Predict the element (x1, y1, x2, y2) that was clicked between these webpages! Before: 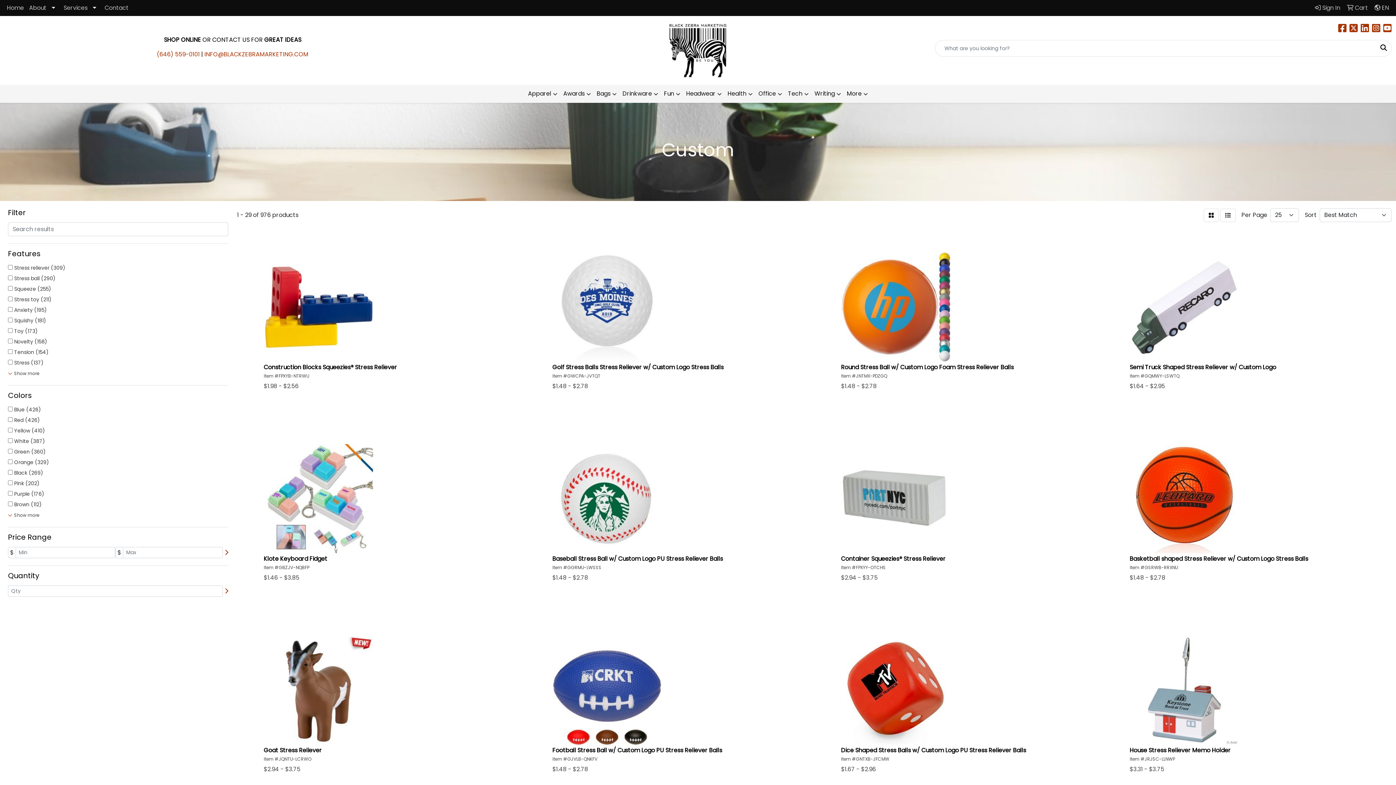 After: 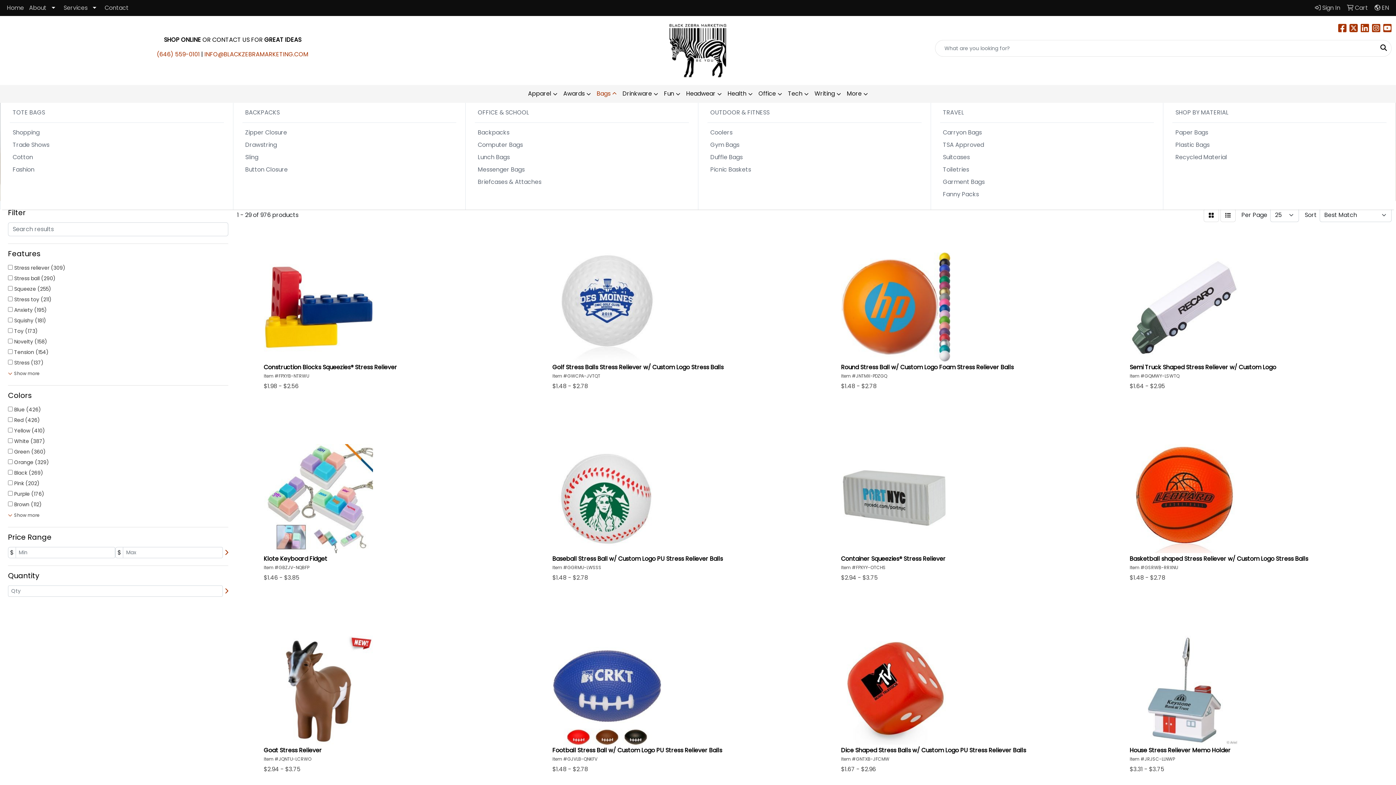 Action: bbox: (594, 85, 619, 102) label: Bags